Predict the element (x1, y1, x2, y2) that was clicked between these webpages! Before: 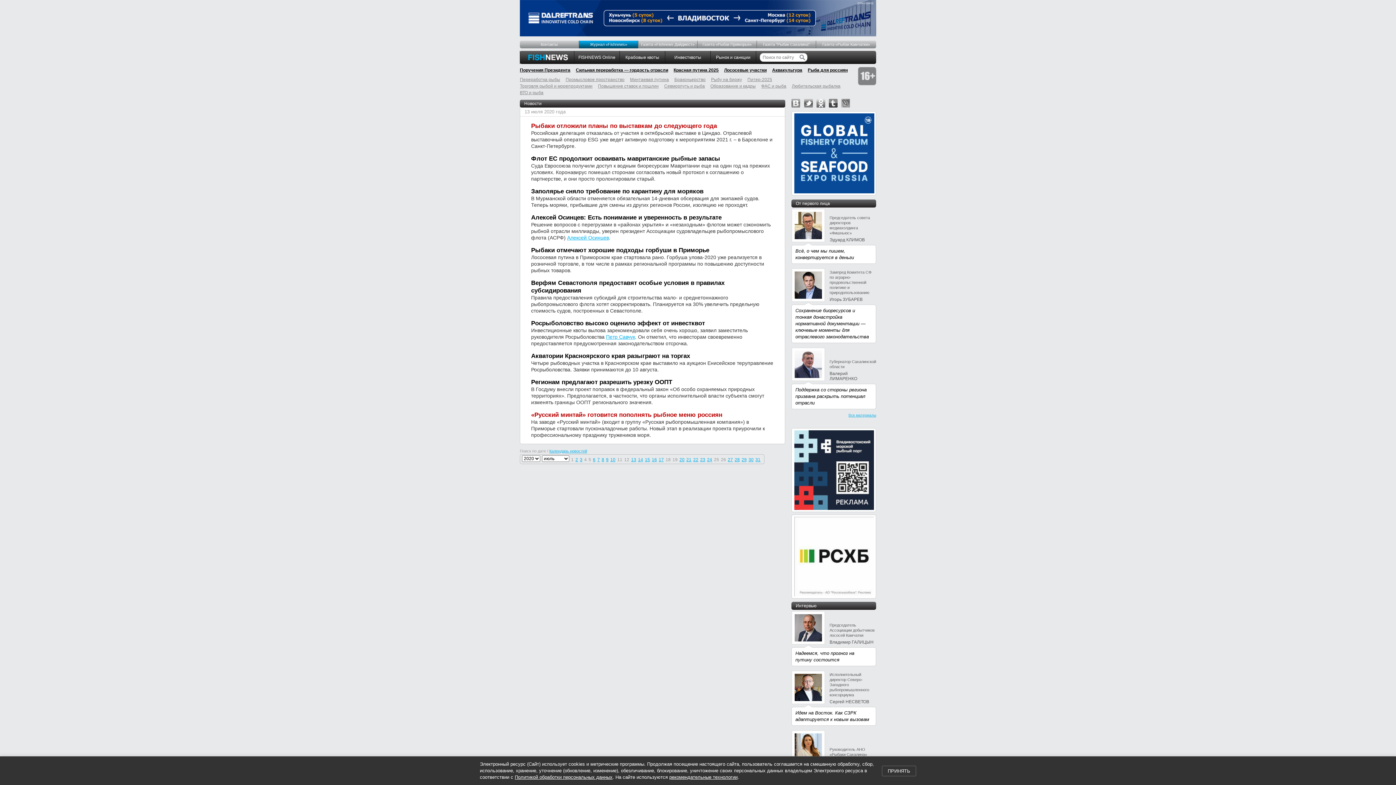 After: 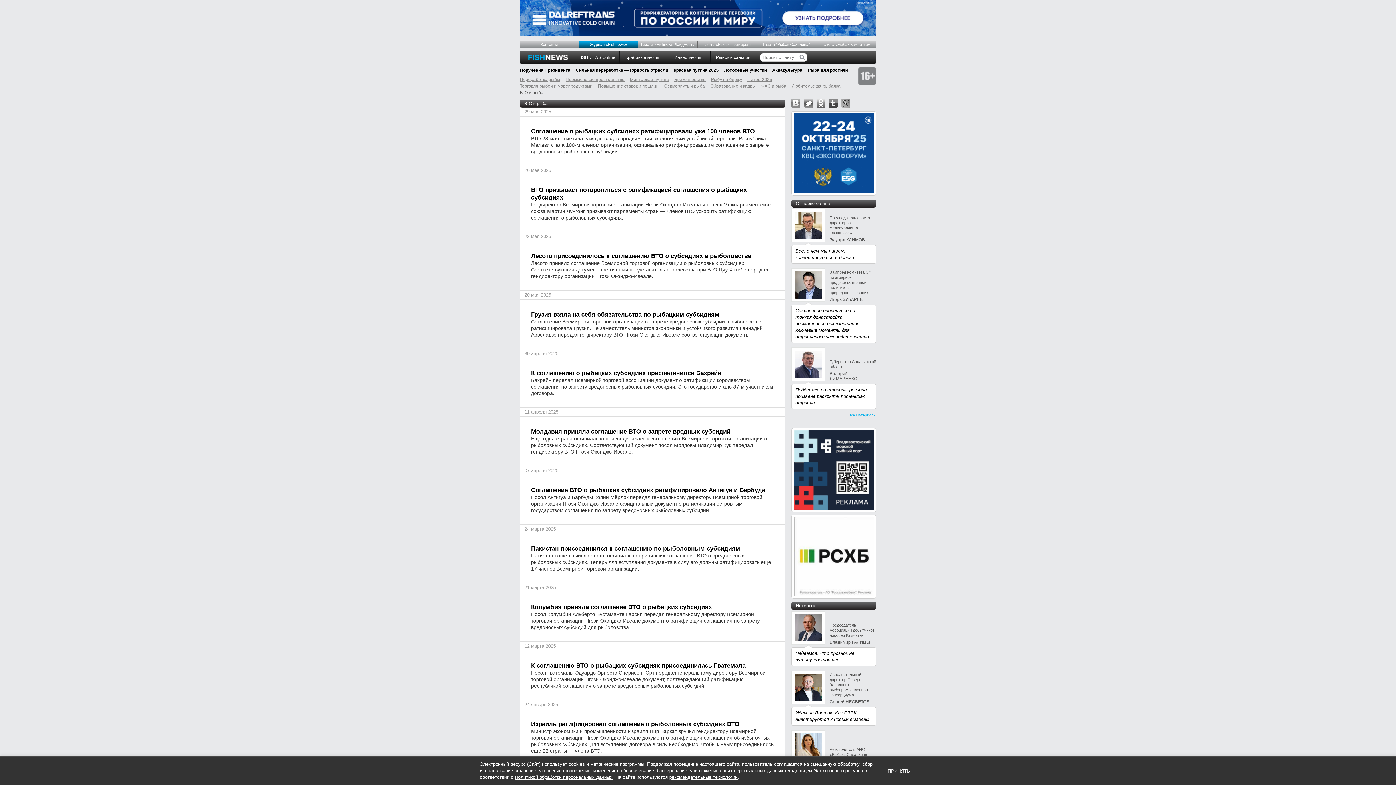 Action: label: ВТО и рыба bbox: (520, 90, 543, 95)